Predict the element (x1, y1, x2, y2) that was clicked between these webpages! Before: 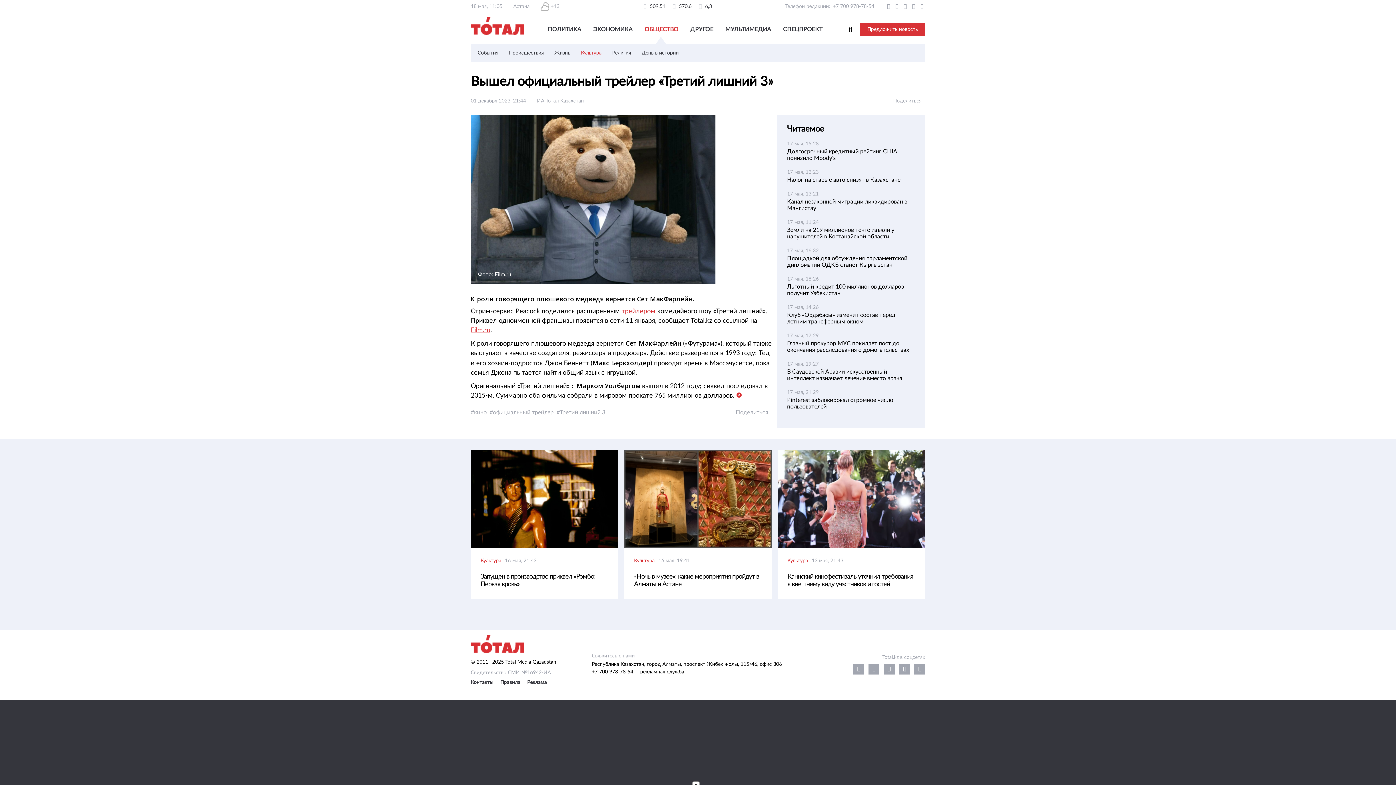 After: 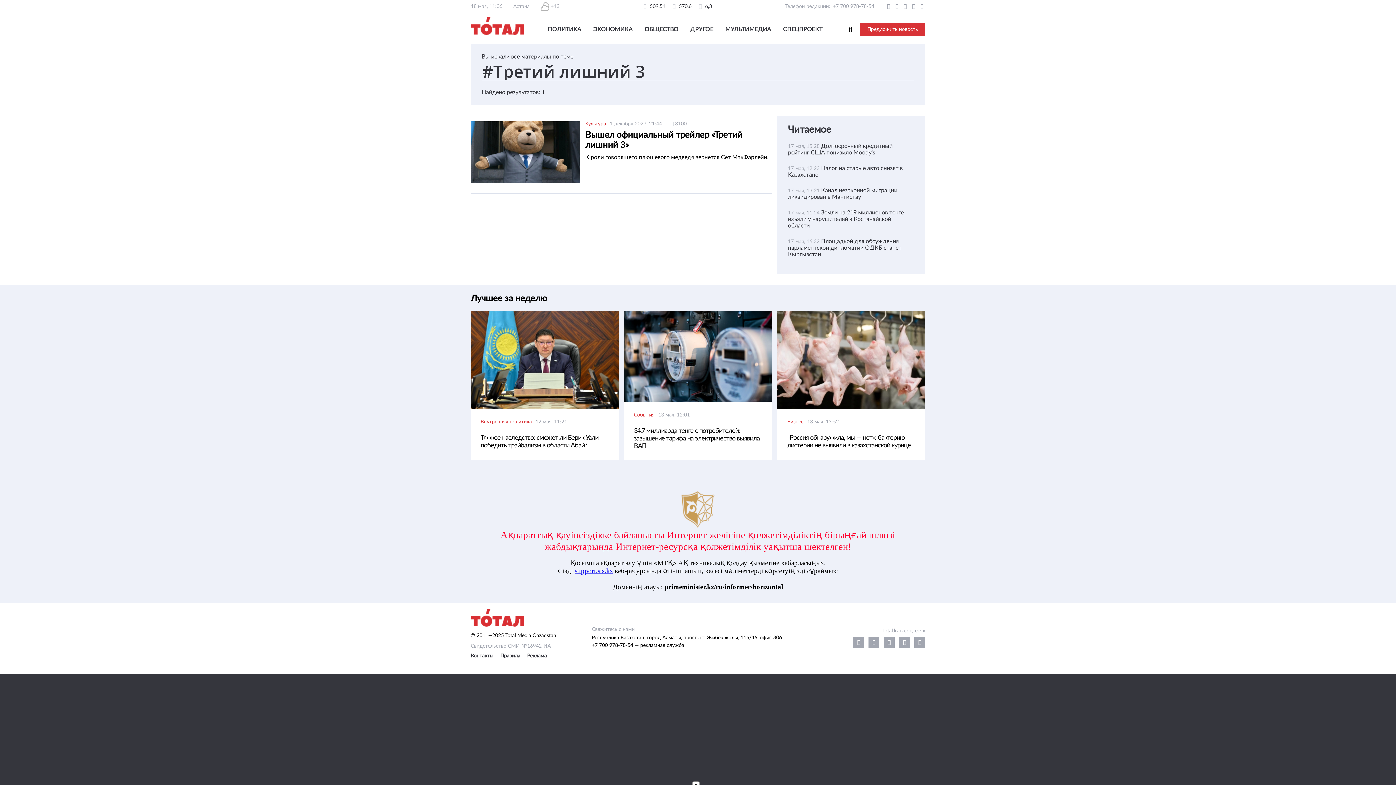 Action: bbox: (556, 409, 605, 415) label: Третий лишний 3